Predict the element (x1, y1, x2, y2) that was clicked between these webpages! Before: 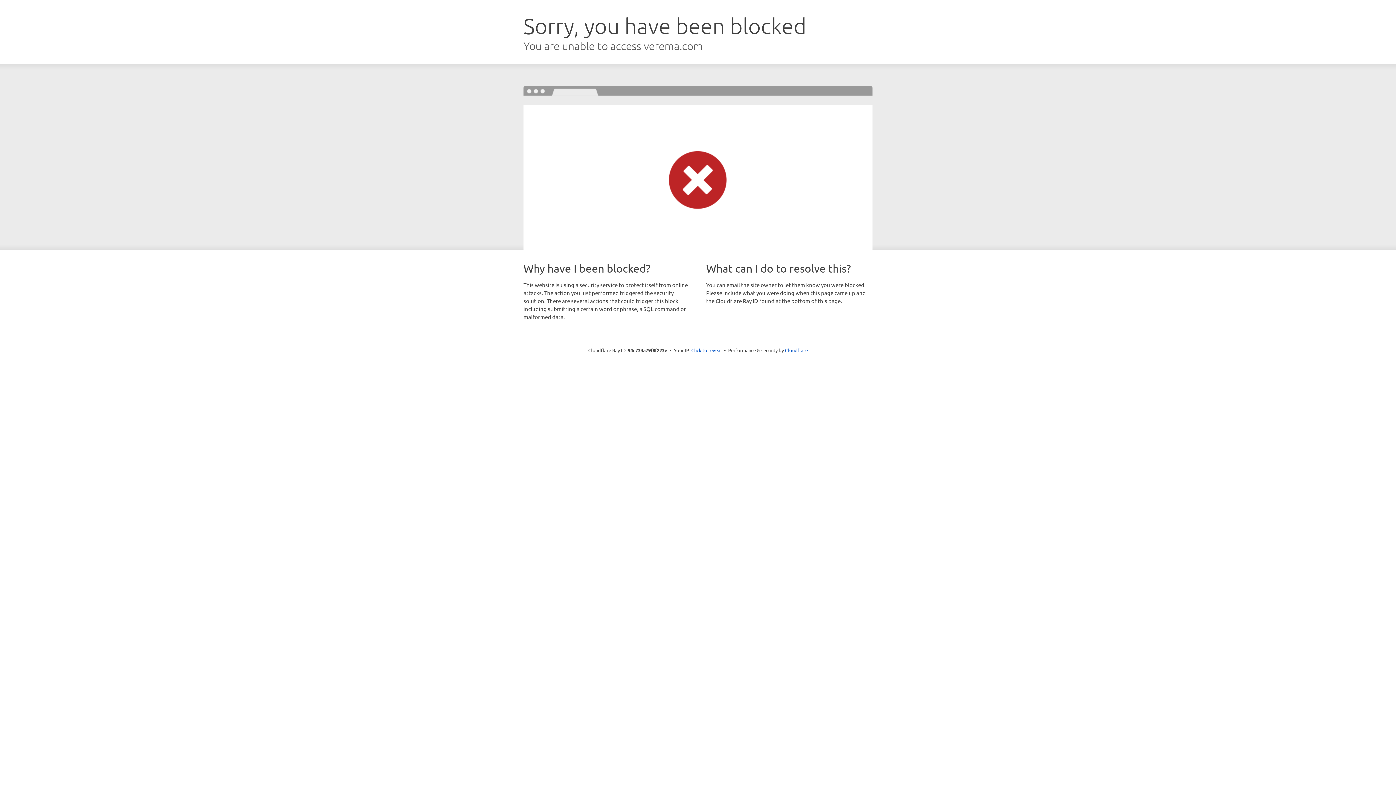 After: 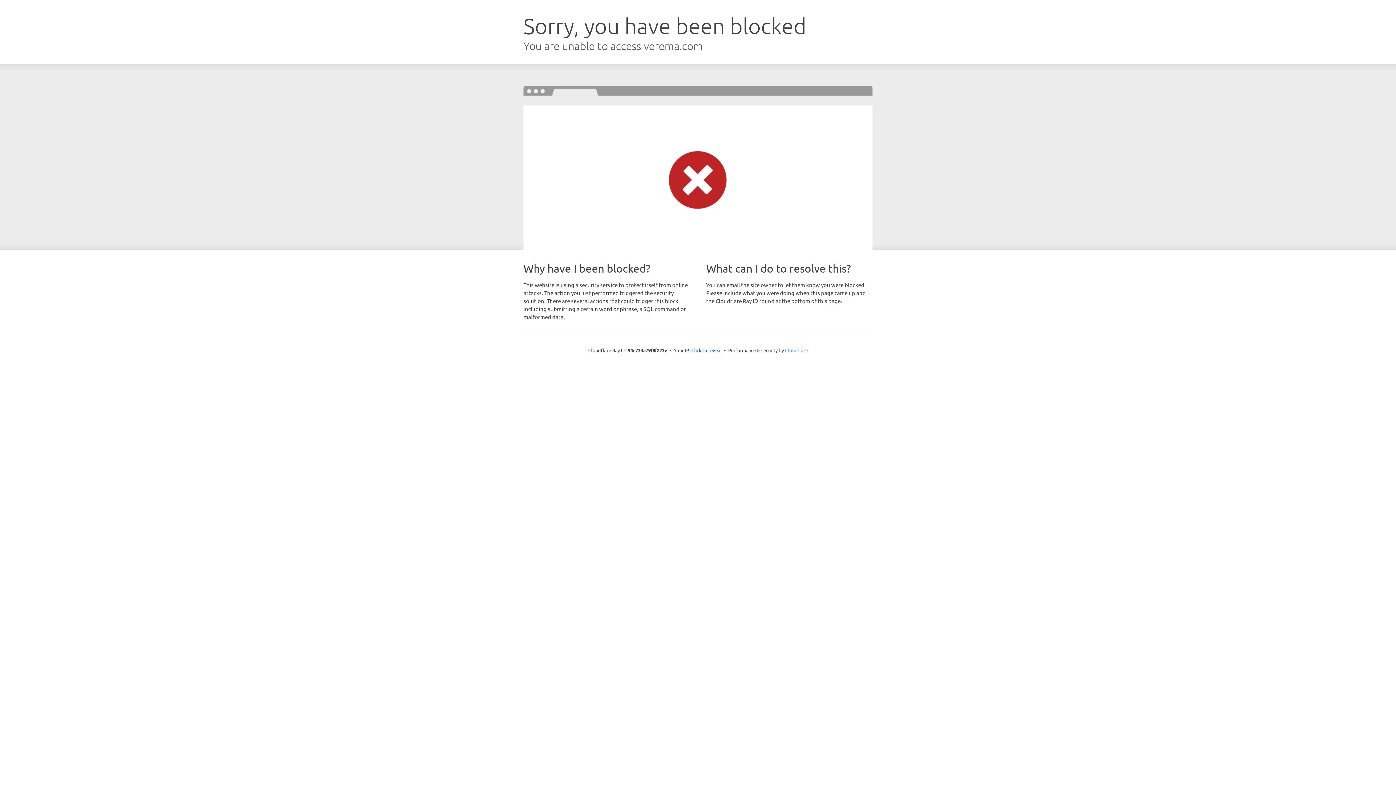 Action: bbox: (785, 347, 808, 353) label: Cloudflare